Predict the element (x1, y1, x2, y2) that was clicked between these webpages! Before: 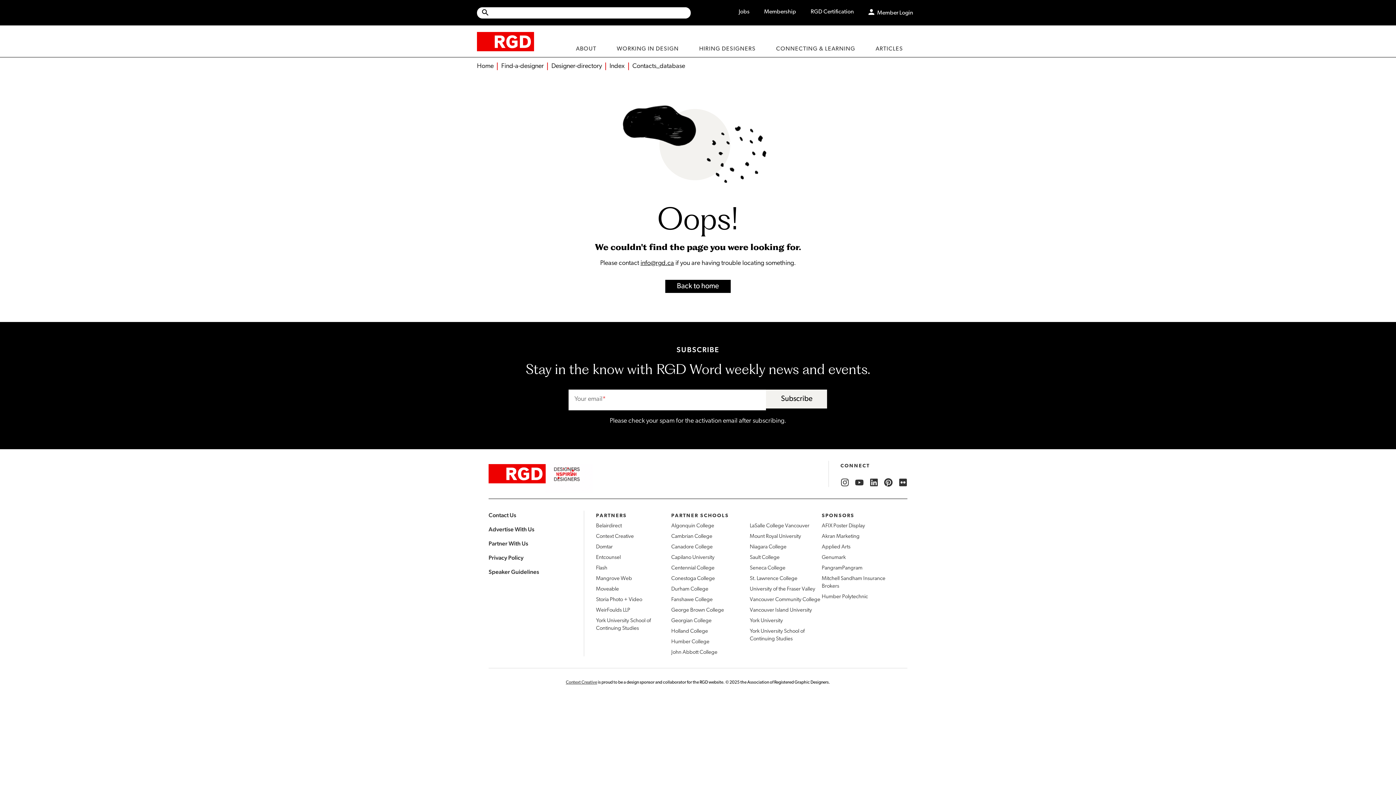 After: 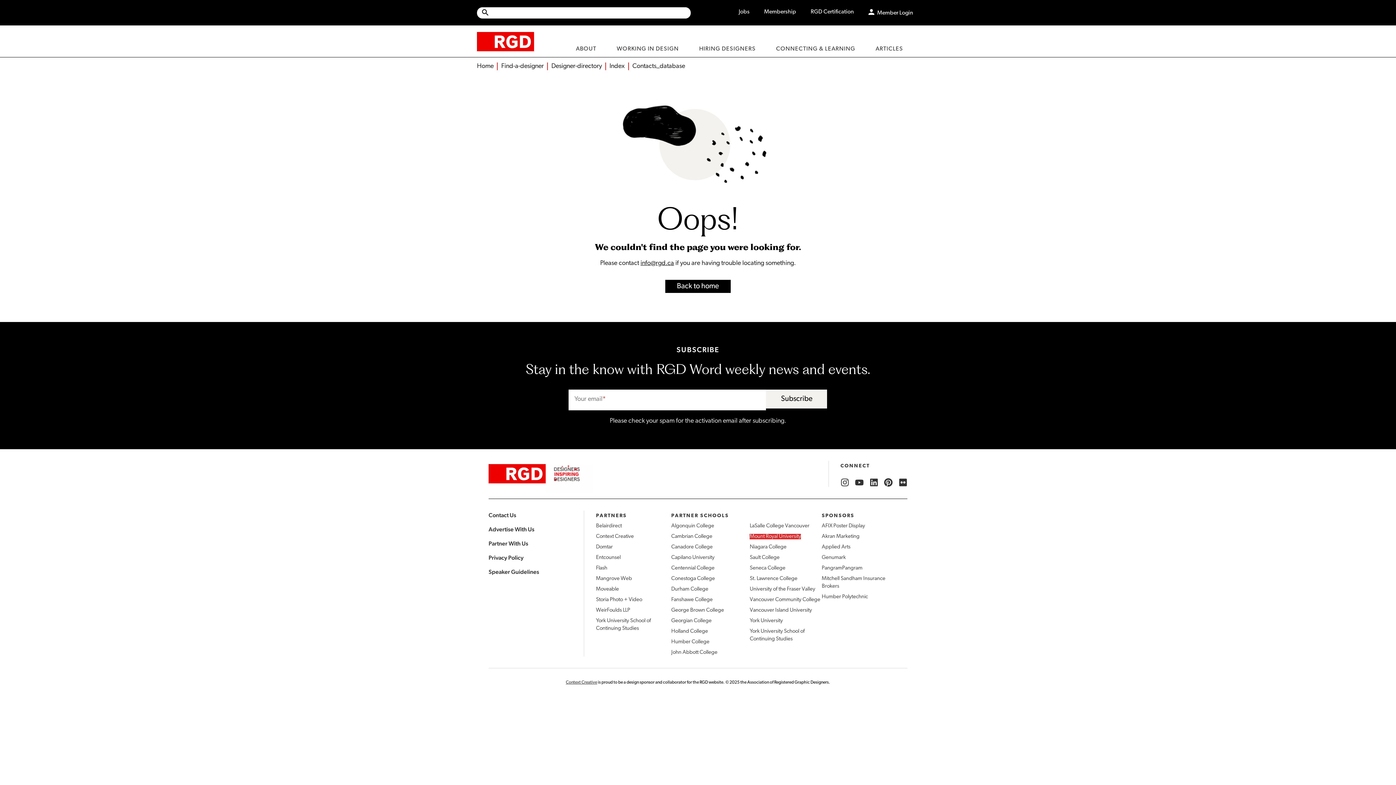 Action: label: Mount Royal University bbox: (749, 534, 801, 539)